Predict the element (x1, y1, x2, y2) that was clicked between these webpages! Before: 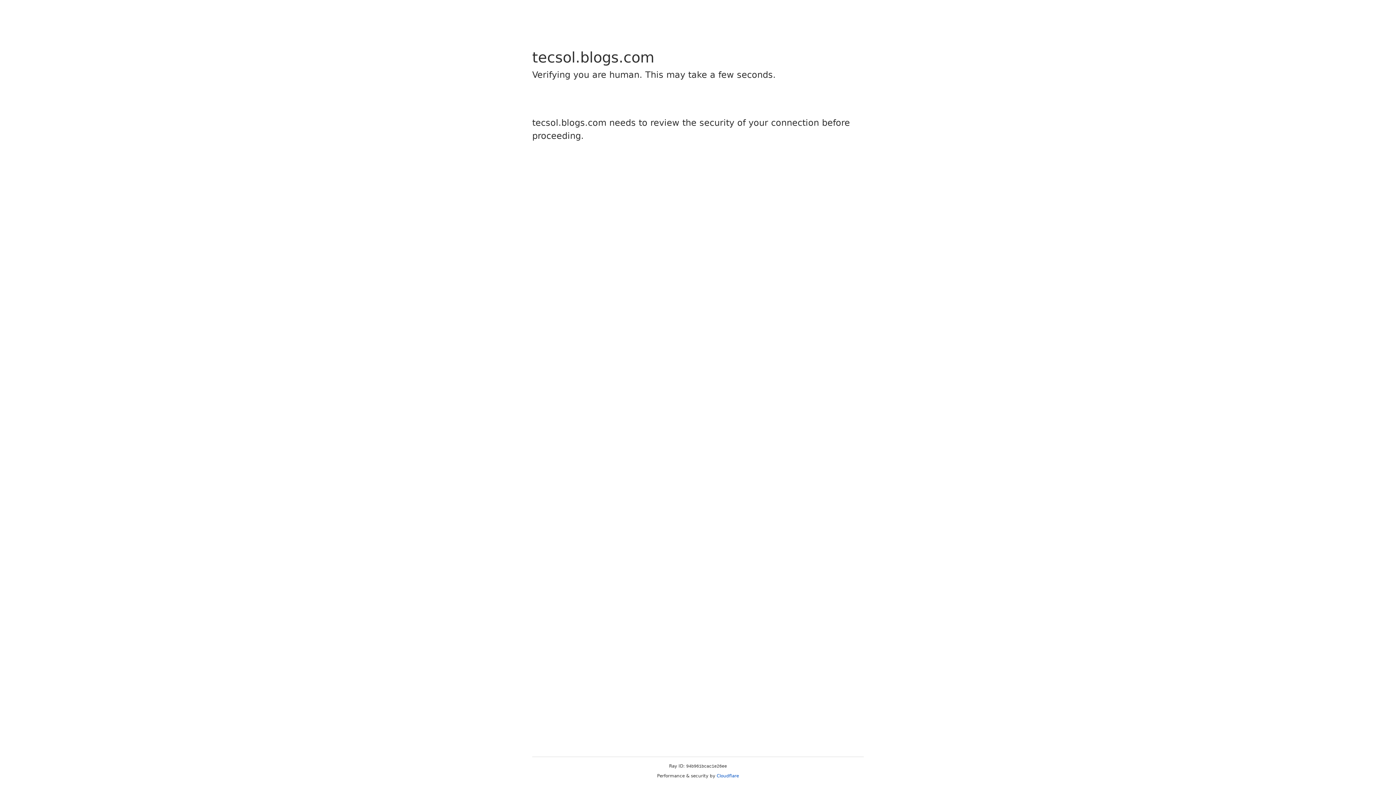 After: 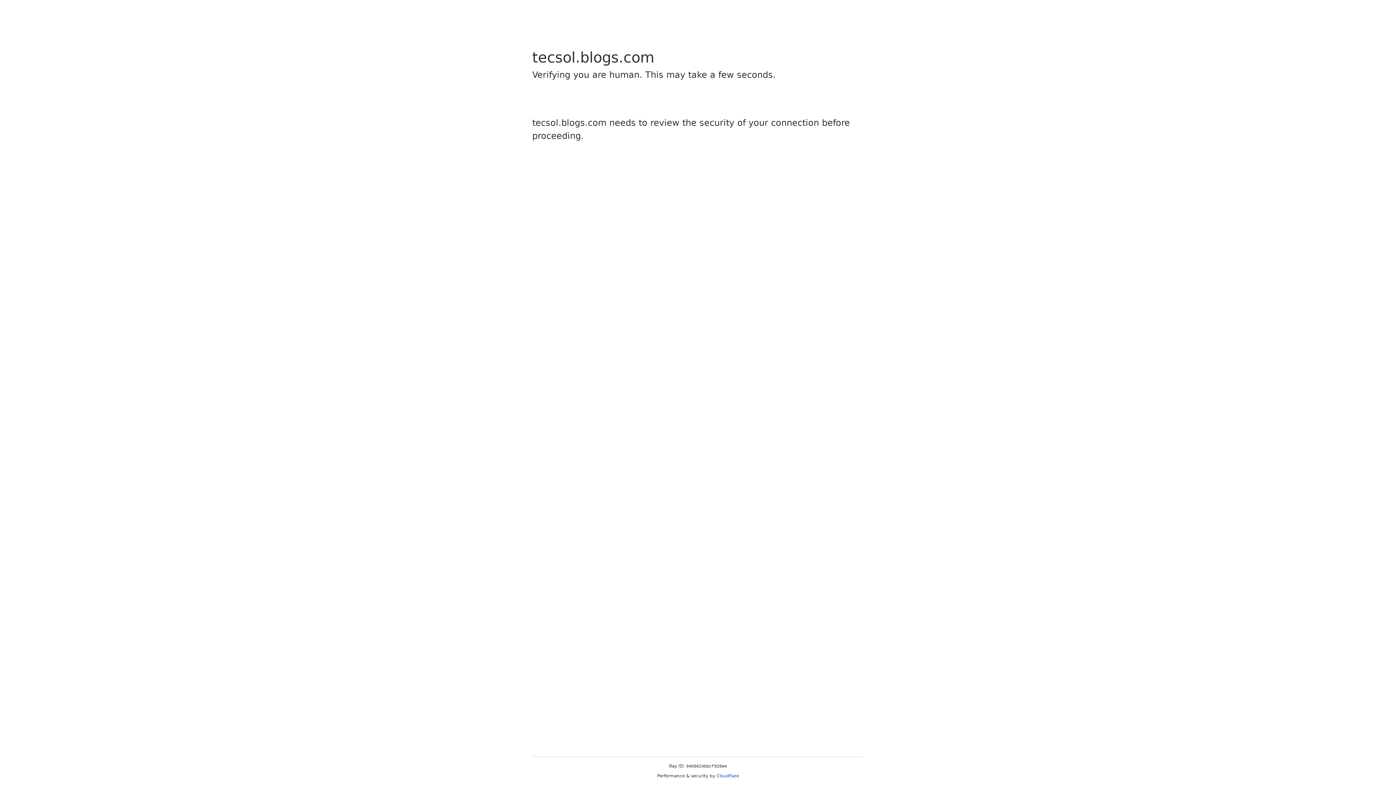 Action: label: Cloudflare bbox: (716, 773, 739, 778)